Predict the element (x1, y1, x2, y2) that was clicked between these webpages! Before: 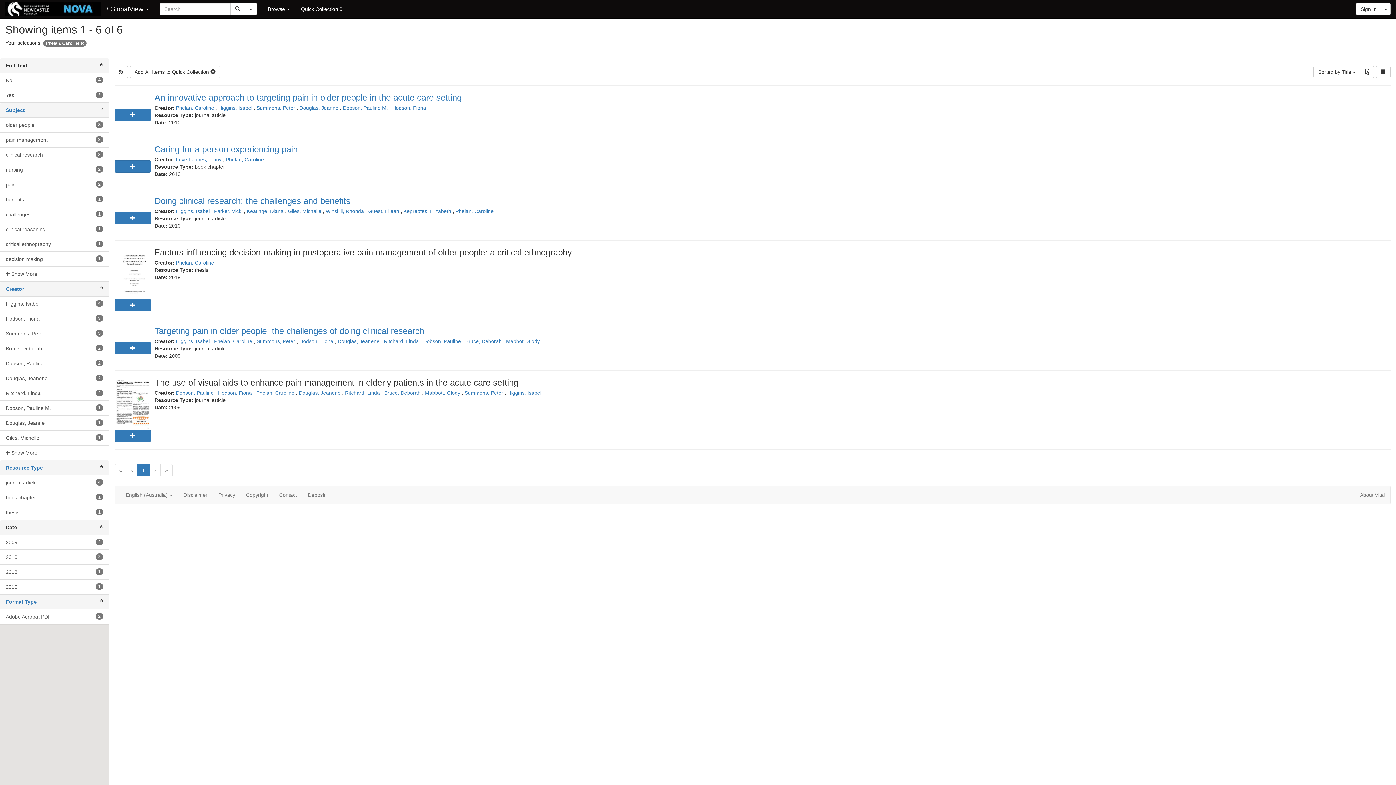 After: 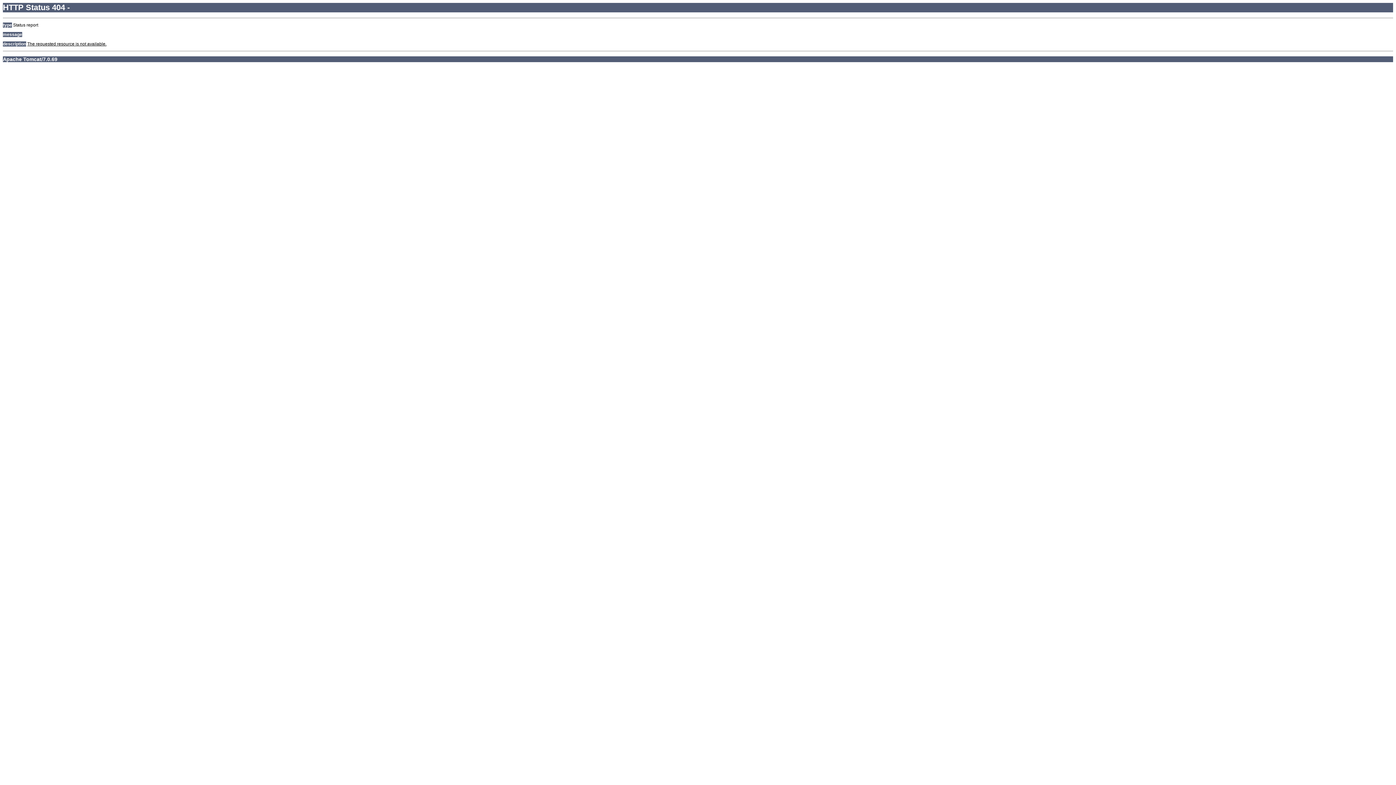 Action: label: 1
book chapter bbox: (0, 490, 108, 505)